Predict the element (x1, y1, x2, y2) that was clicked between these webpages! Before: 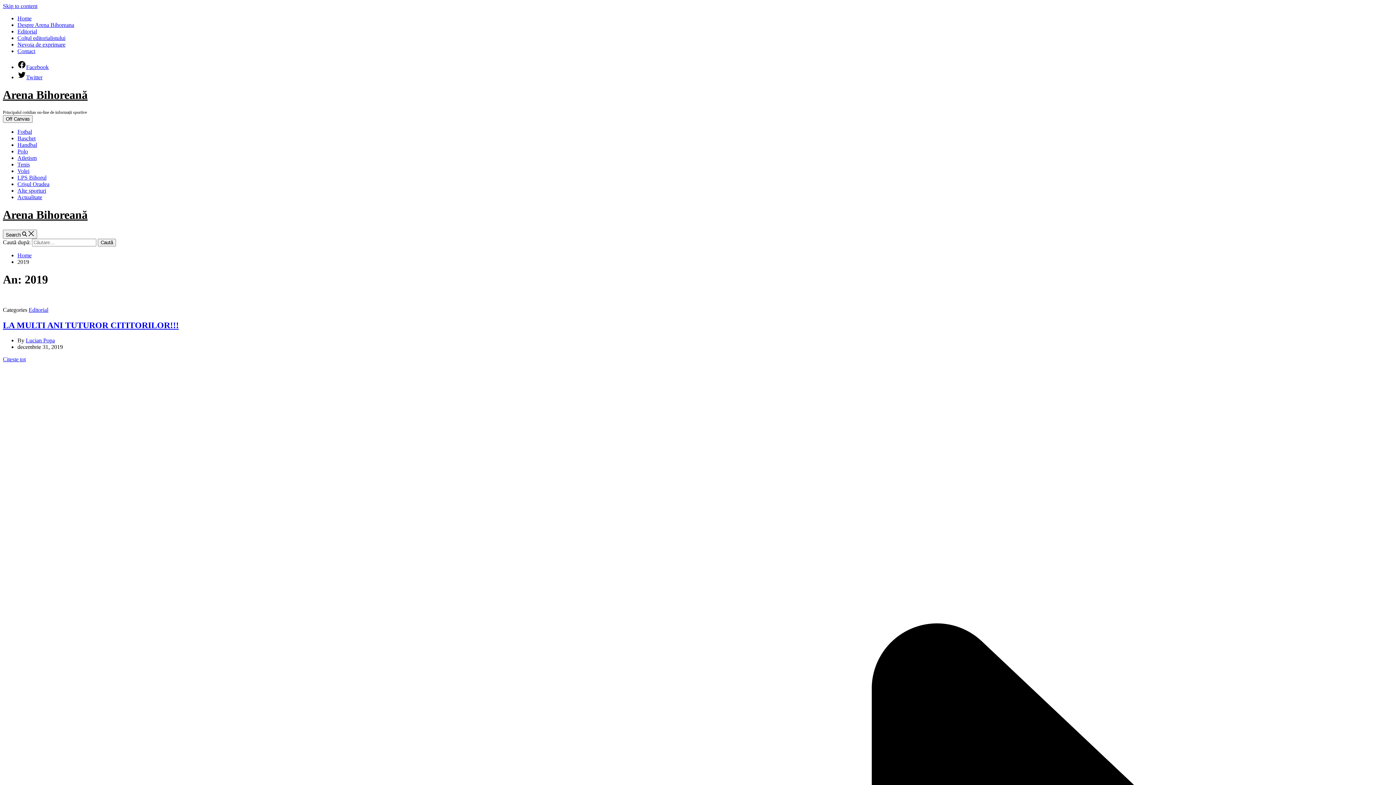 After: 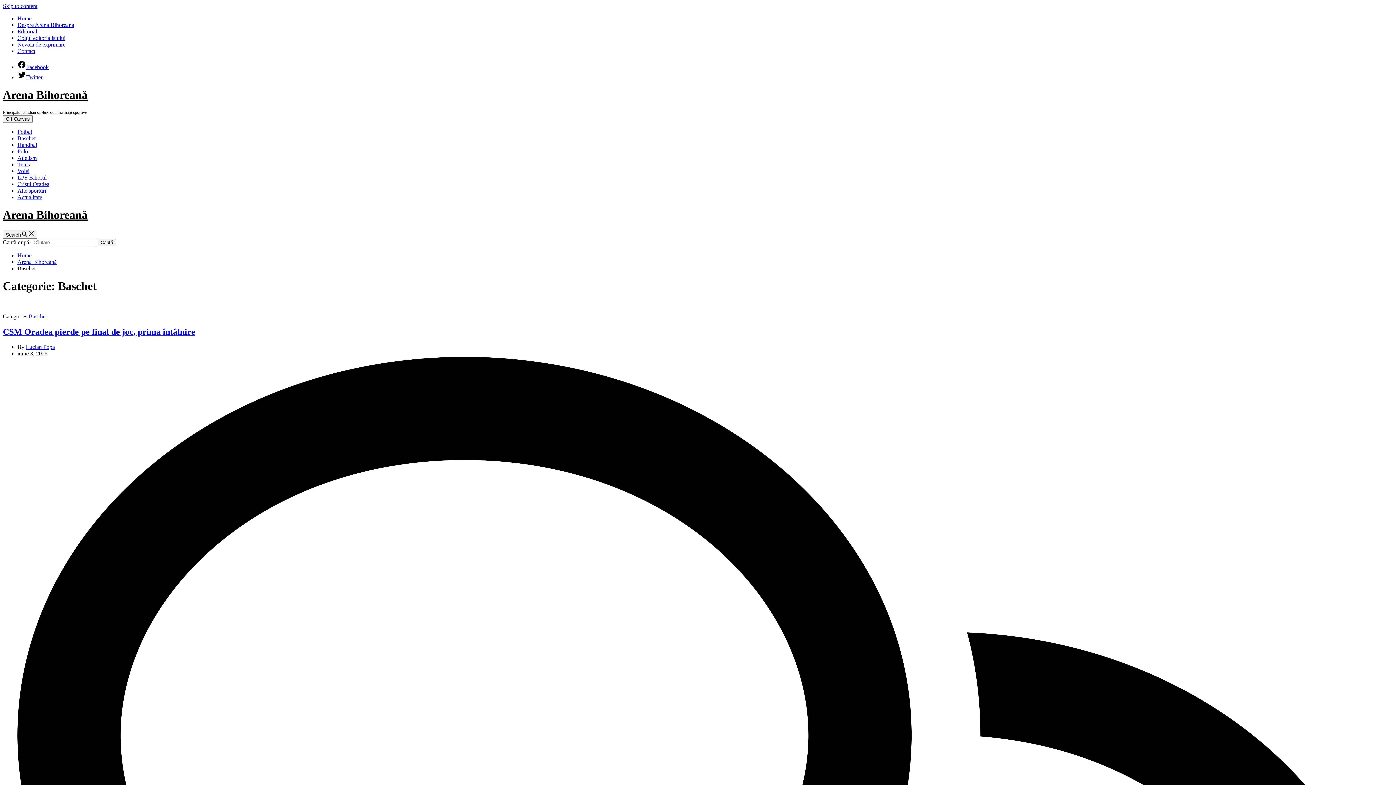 Action: label: Baschet bbox: (17, 135, 35, 141)